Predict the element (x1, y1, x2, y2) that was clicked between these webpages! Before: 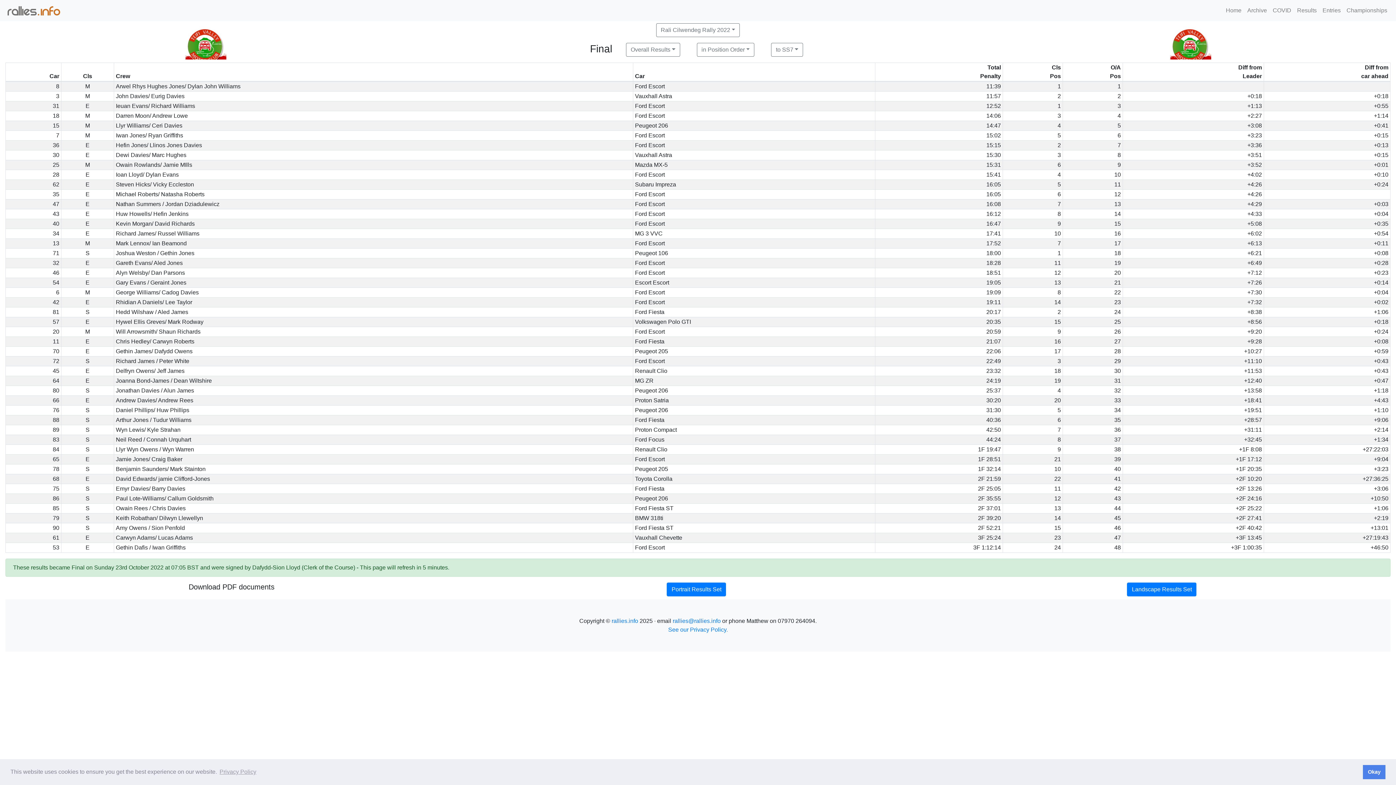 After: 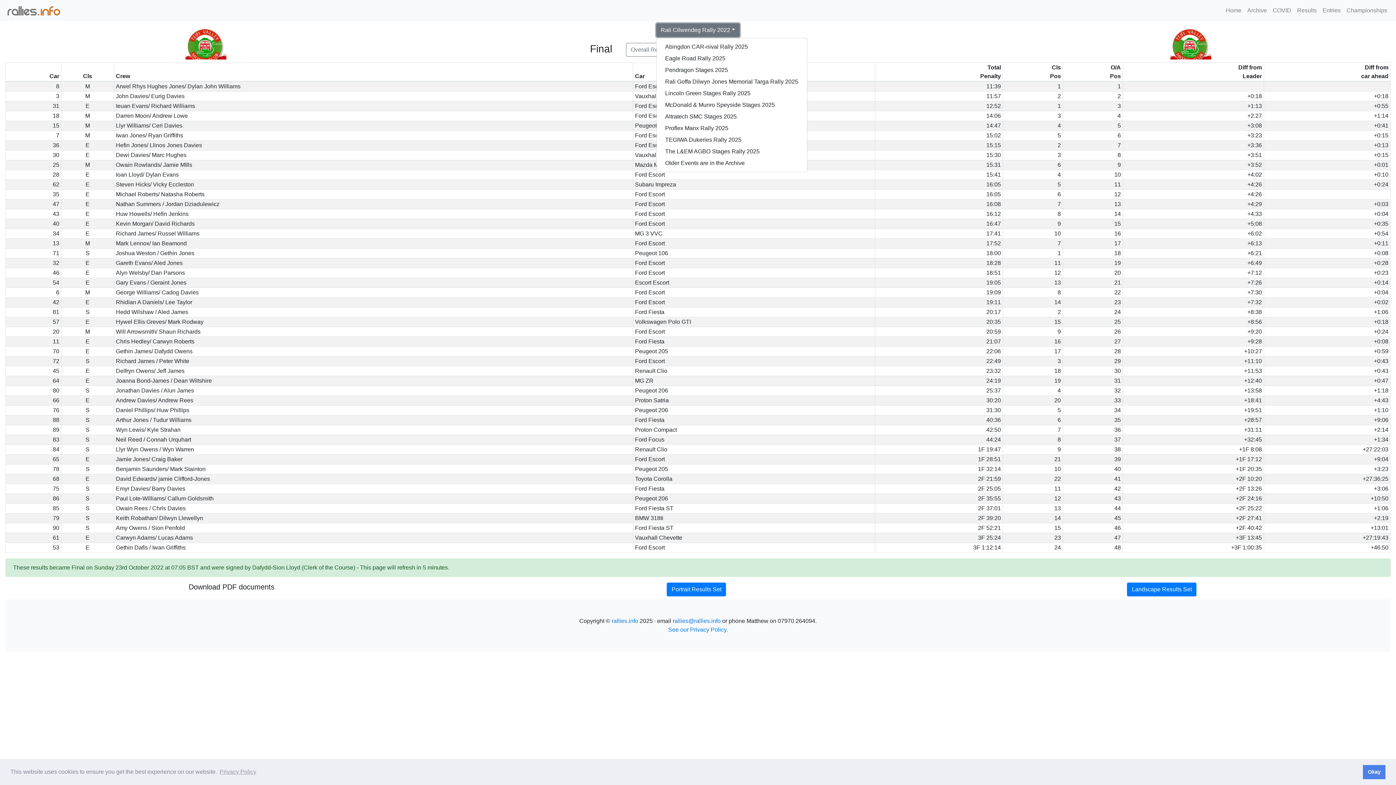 Action: label: Rali Cilwendeg Rally 2022 bbox: (656, 23, 740, 37)